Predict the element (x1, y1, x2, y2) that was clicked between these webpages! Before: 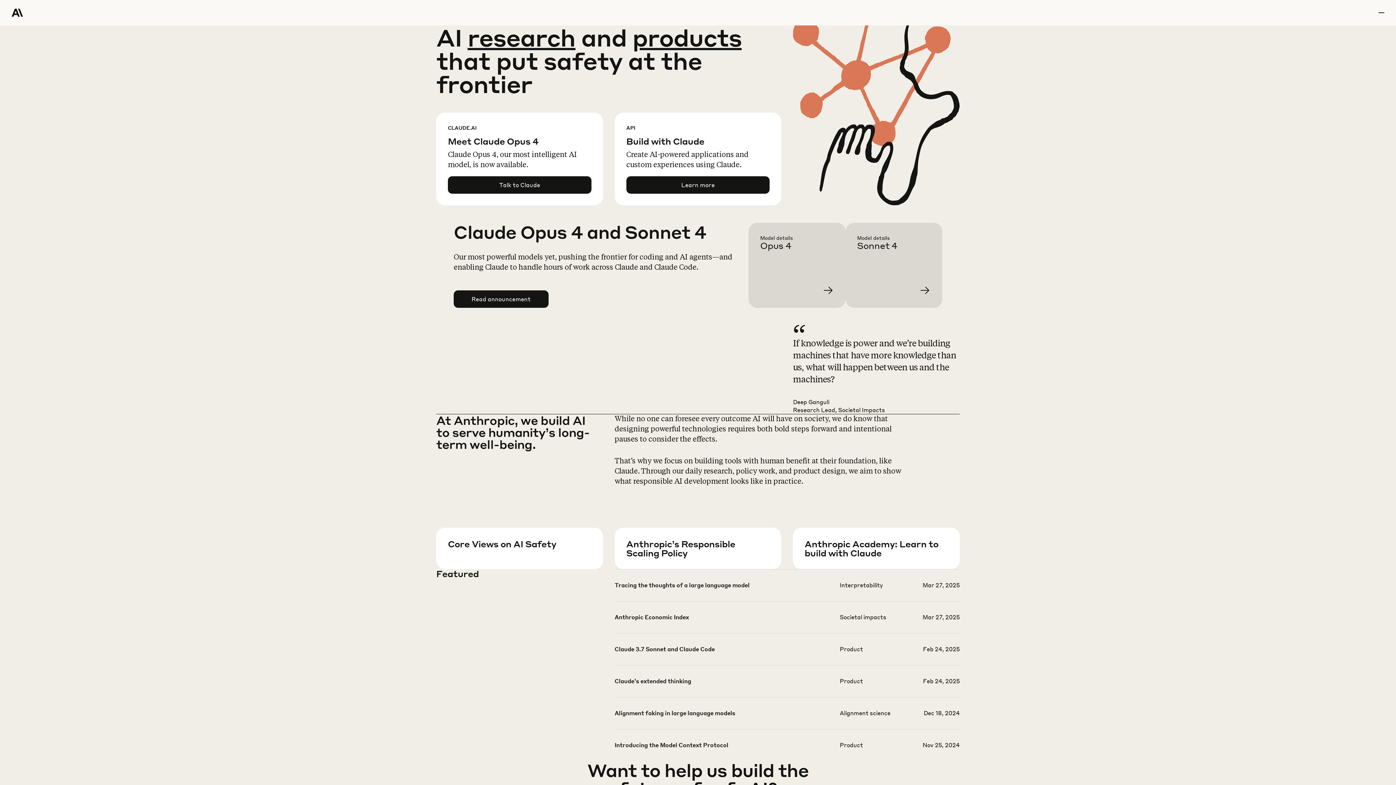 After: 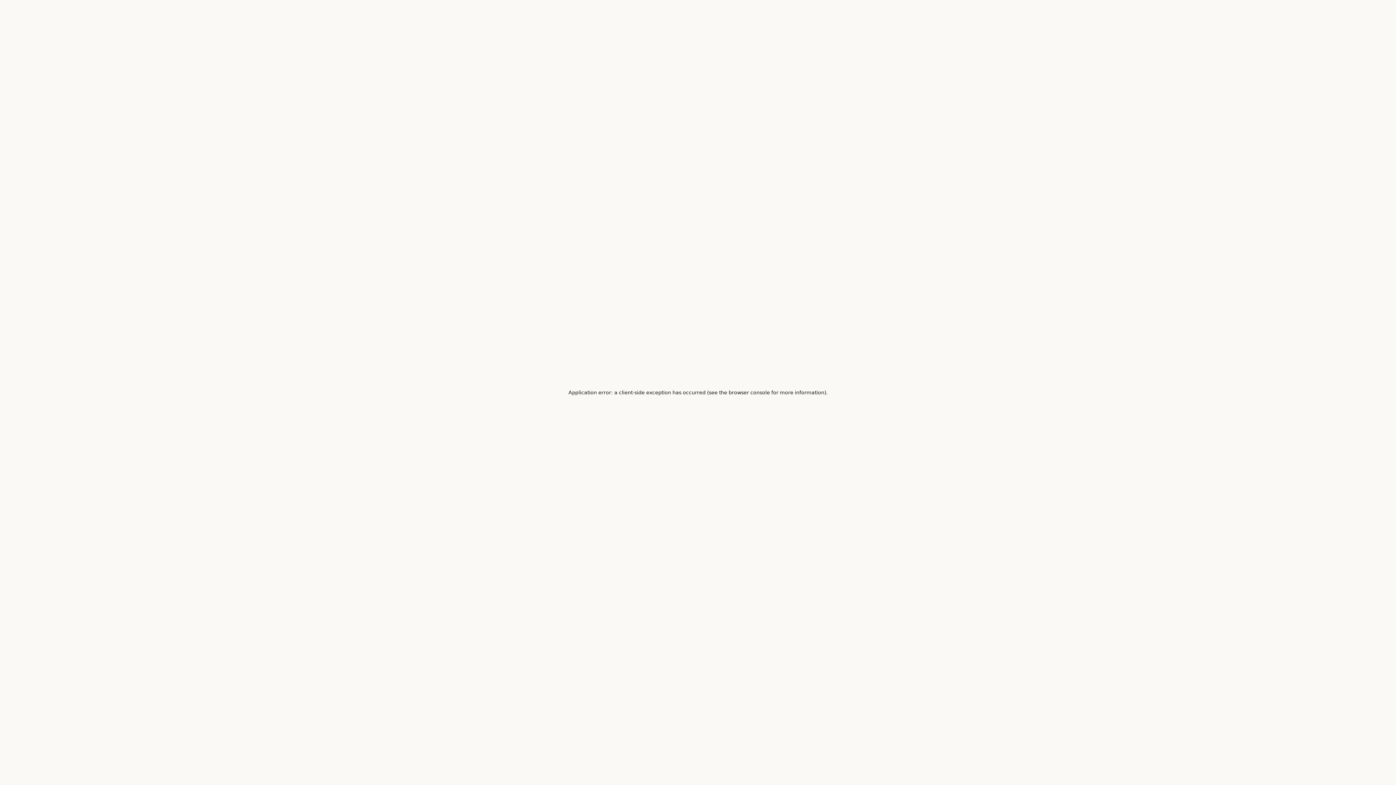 Action: bbox: (760, 234, 857, 319) label: Learn more Claude Opus 4